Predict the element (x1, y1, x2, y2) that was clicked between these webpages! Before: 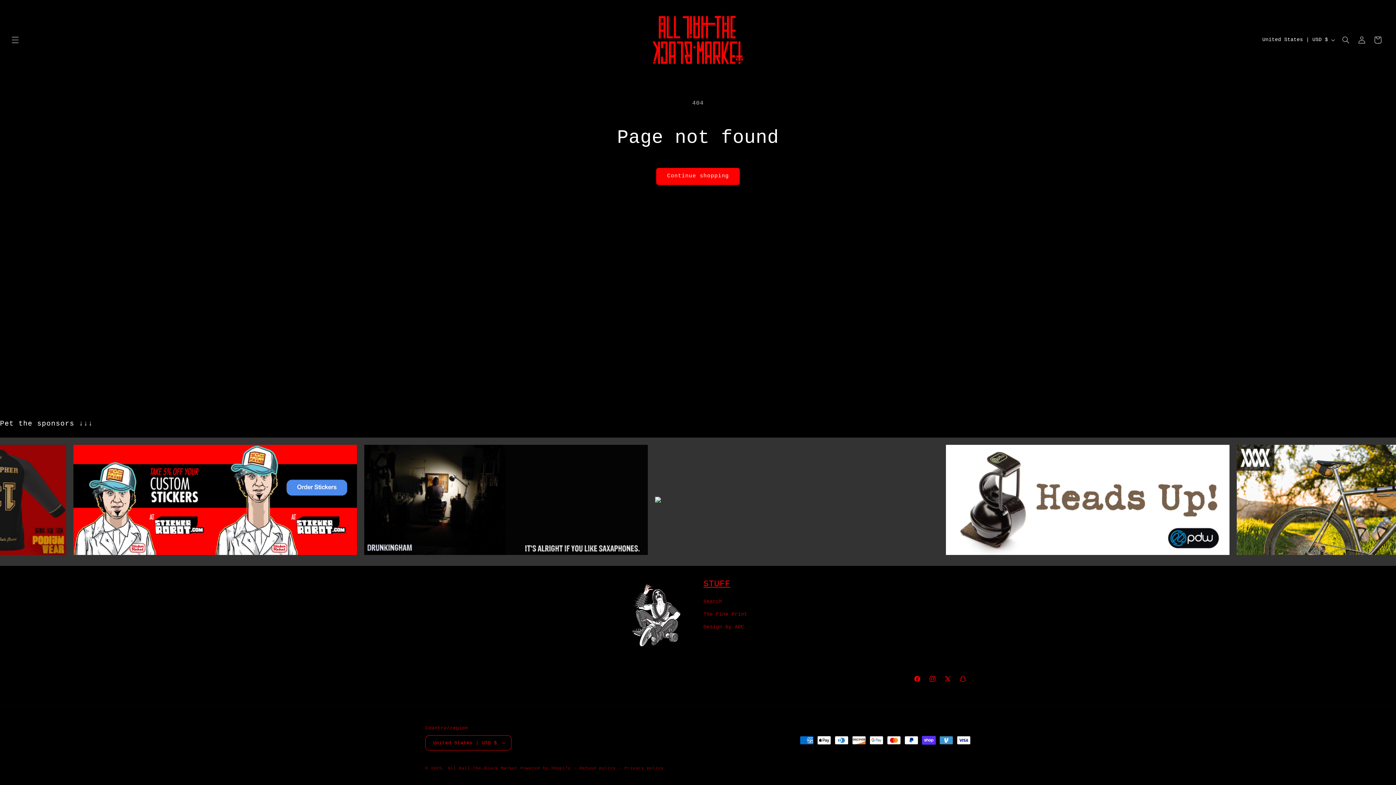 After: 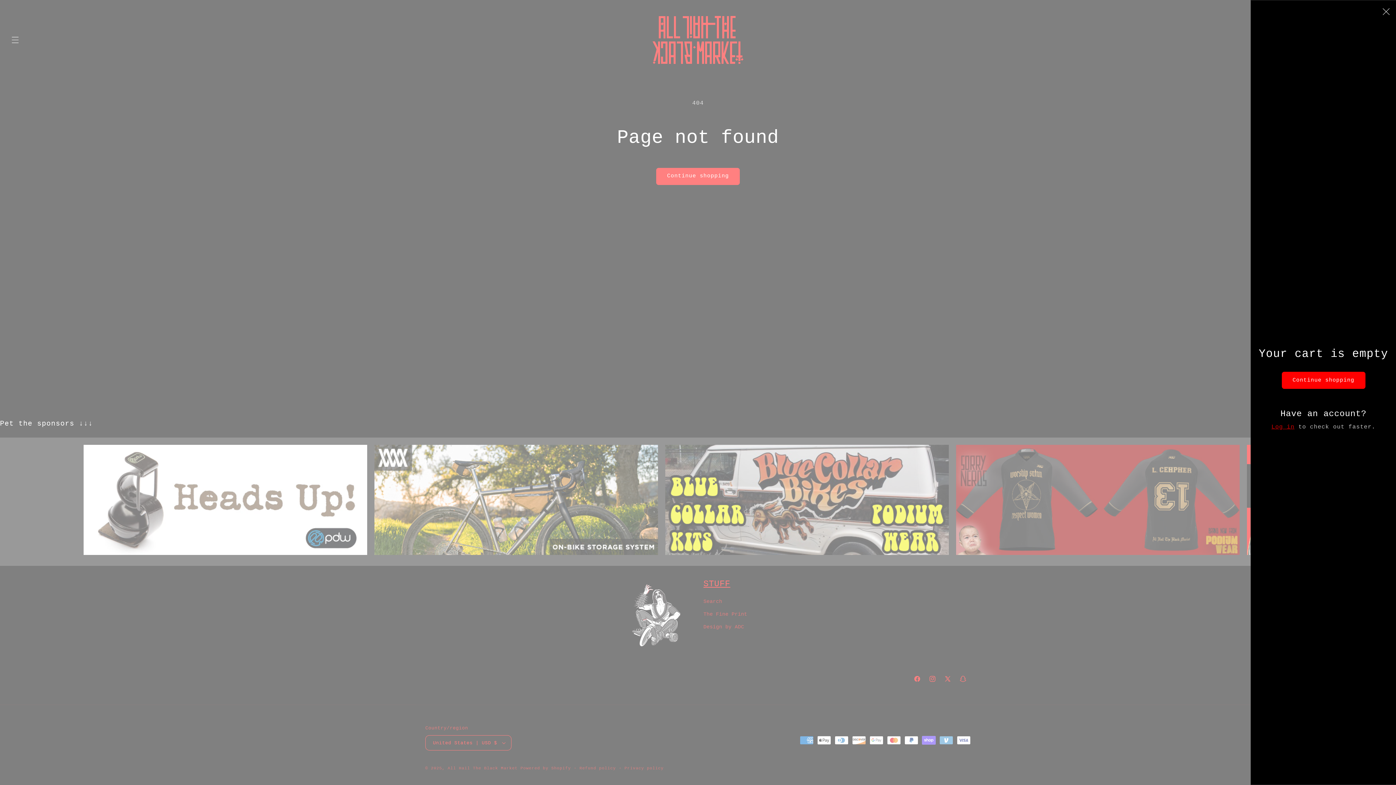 Action: label: Cart bbox: (1370, 31, 1386, 47)